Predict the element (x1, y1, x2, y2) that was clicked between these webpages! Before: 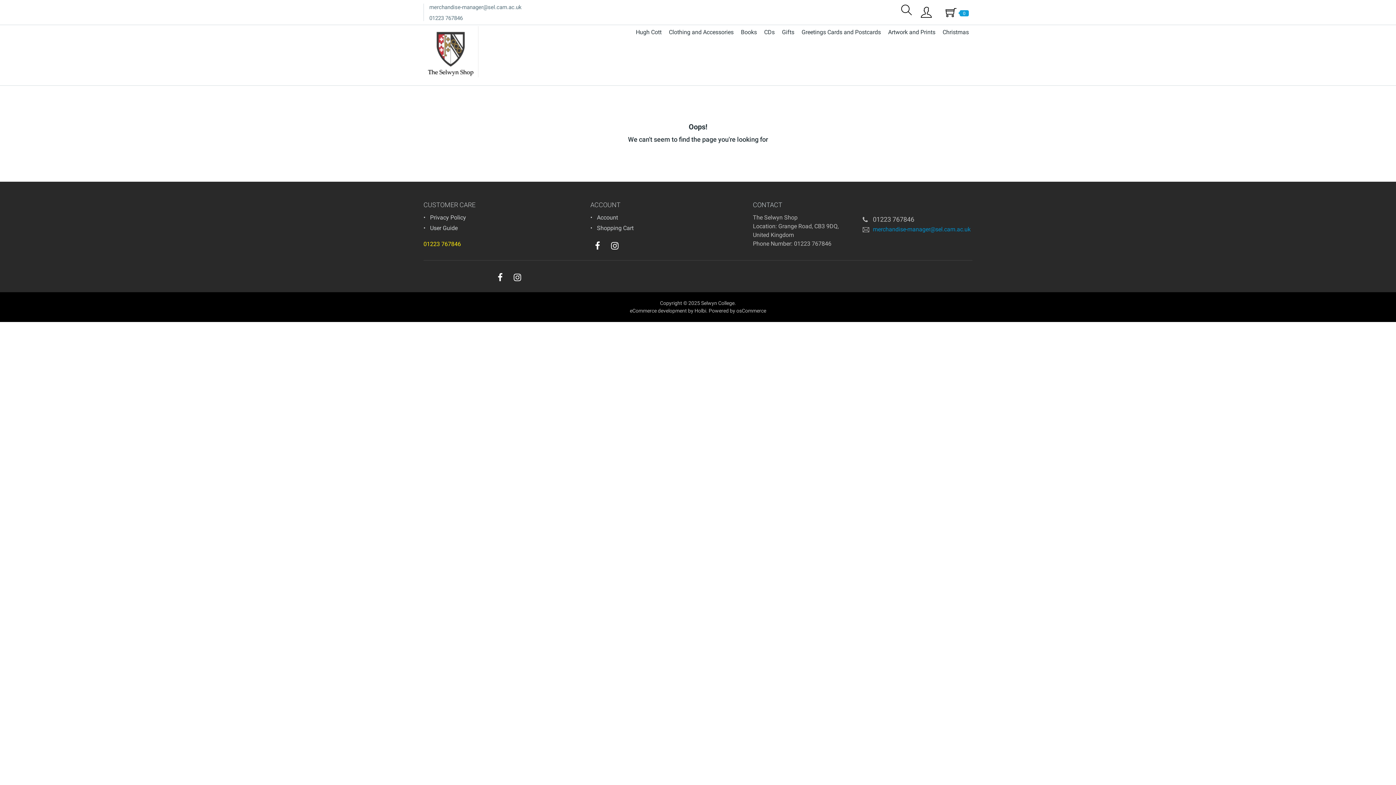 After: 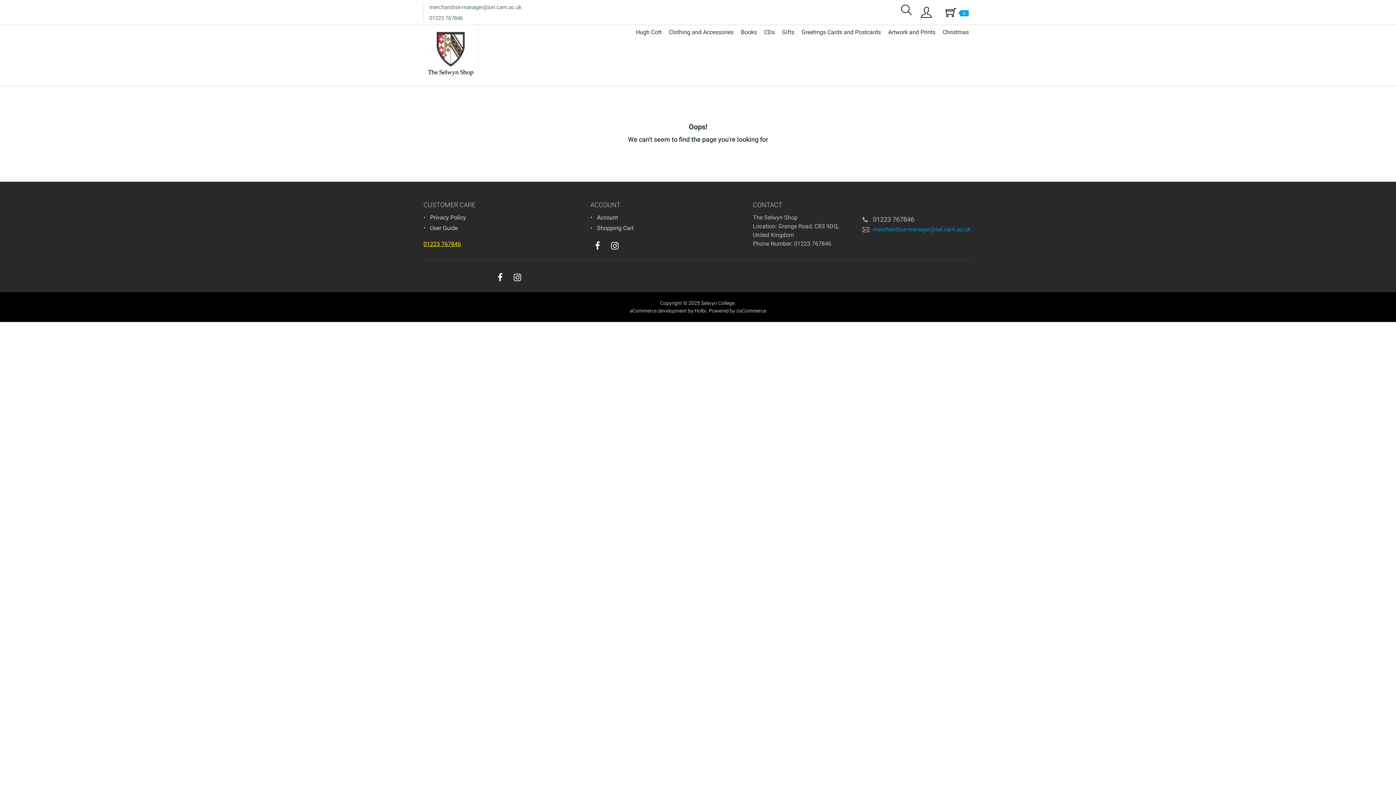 Action: bbox: (423, 240, 461, 247) label: 01223 767846